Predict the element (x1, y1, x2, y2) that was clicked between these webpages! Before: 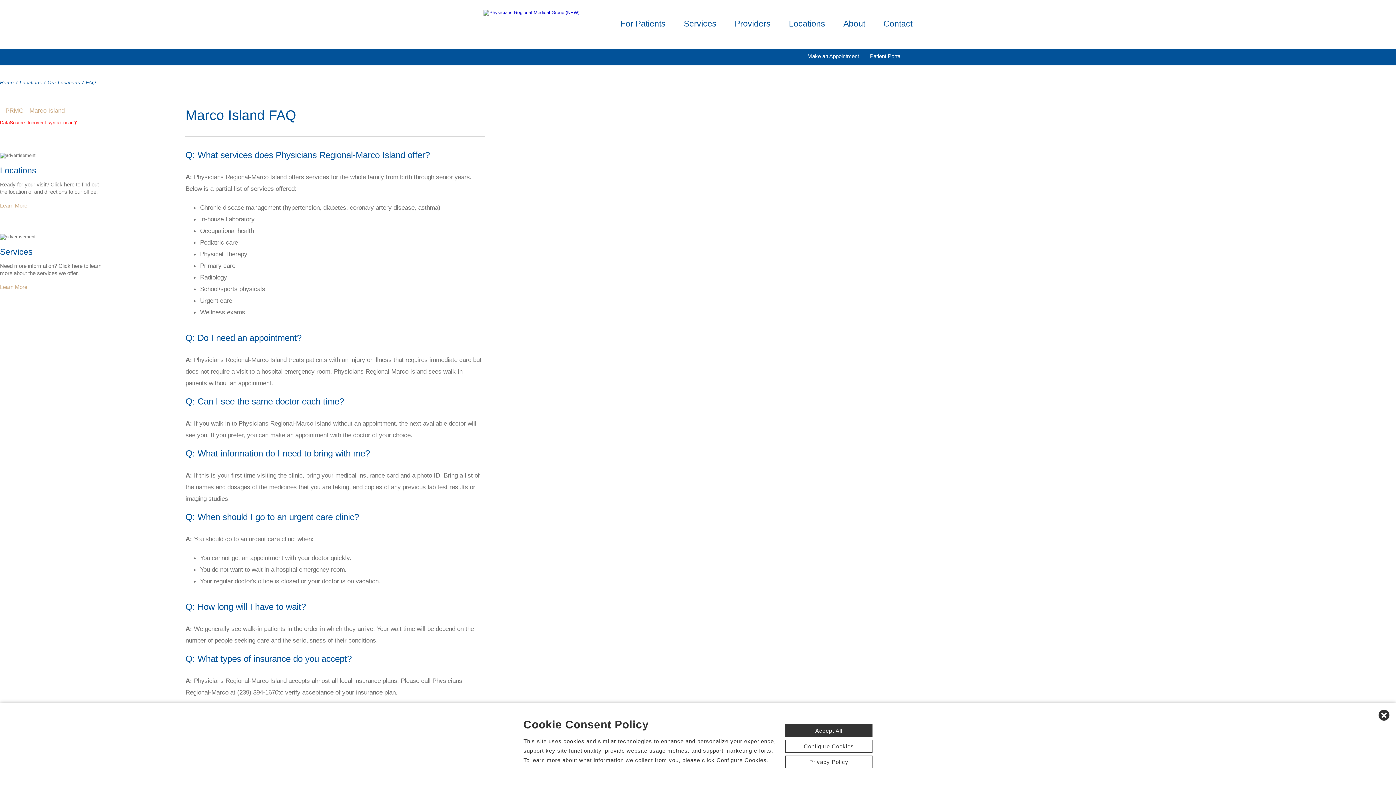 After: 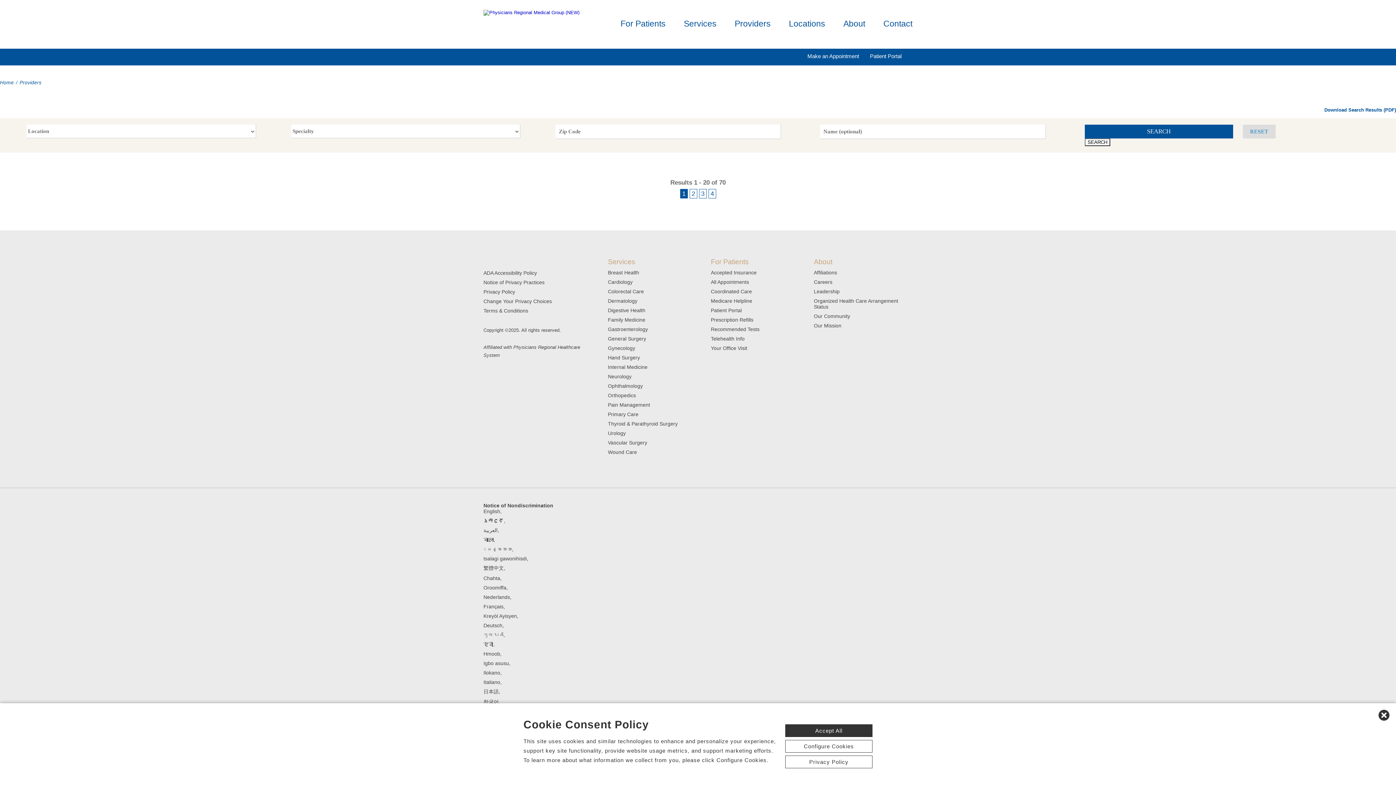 Action: bbox: (734, 18, 770, 29) label: Providers